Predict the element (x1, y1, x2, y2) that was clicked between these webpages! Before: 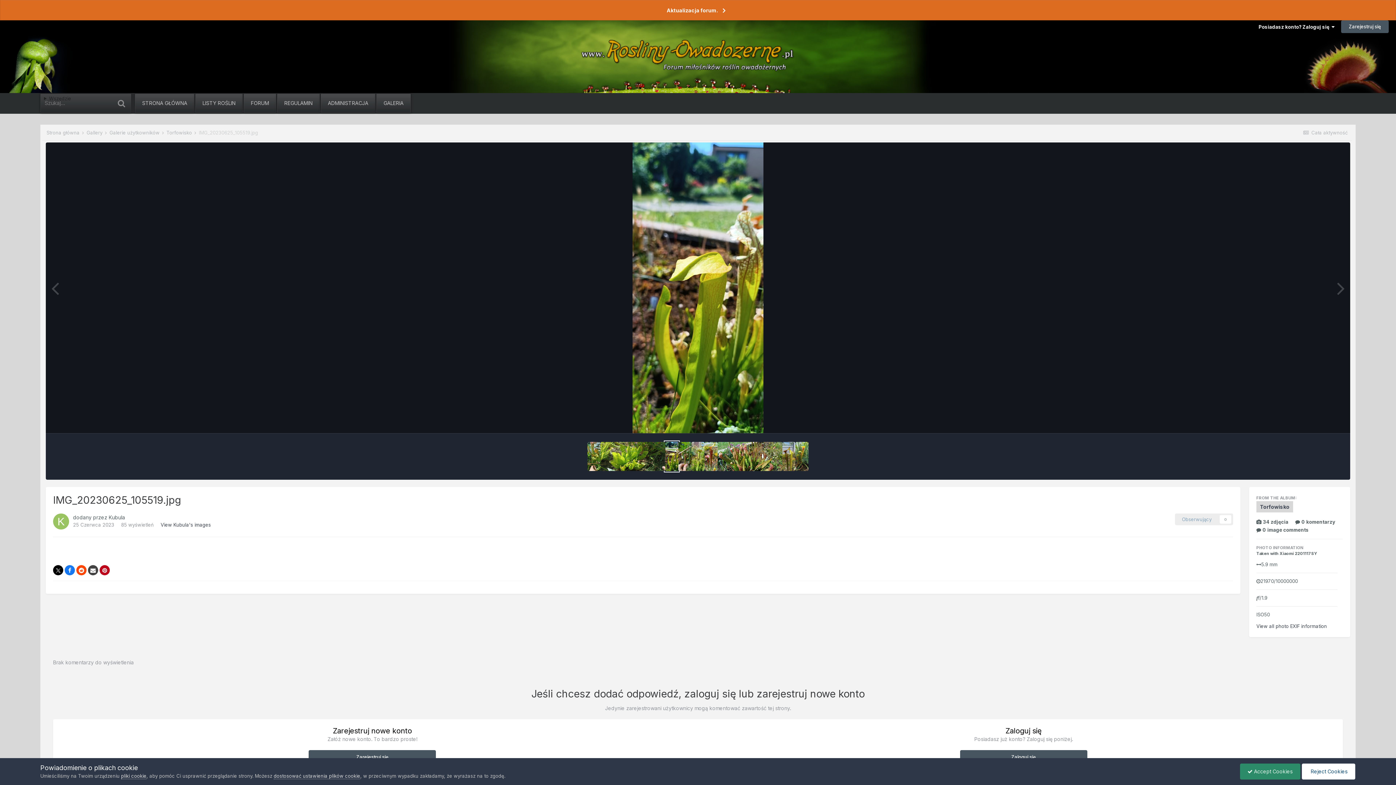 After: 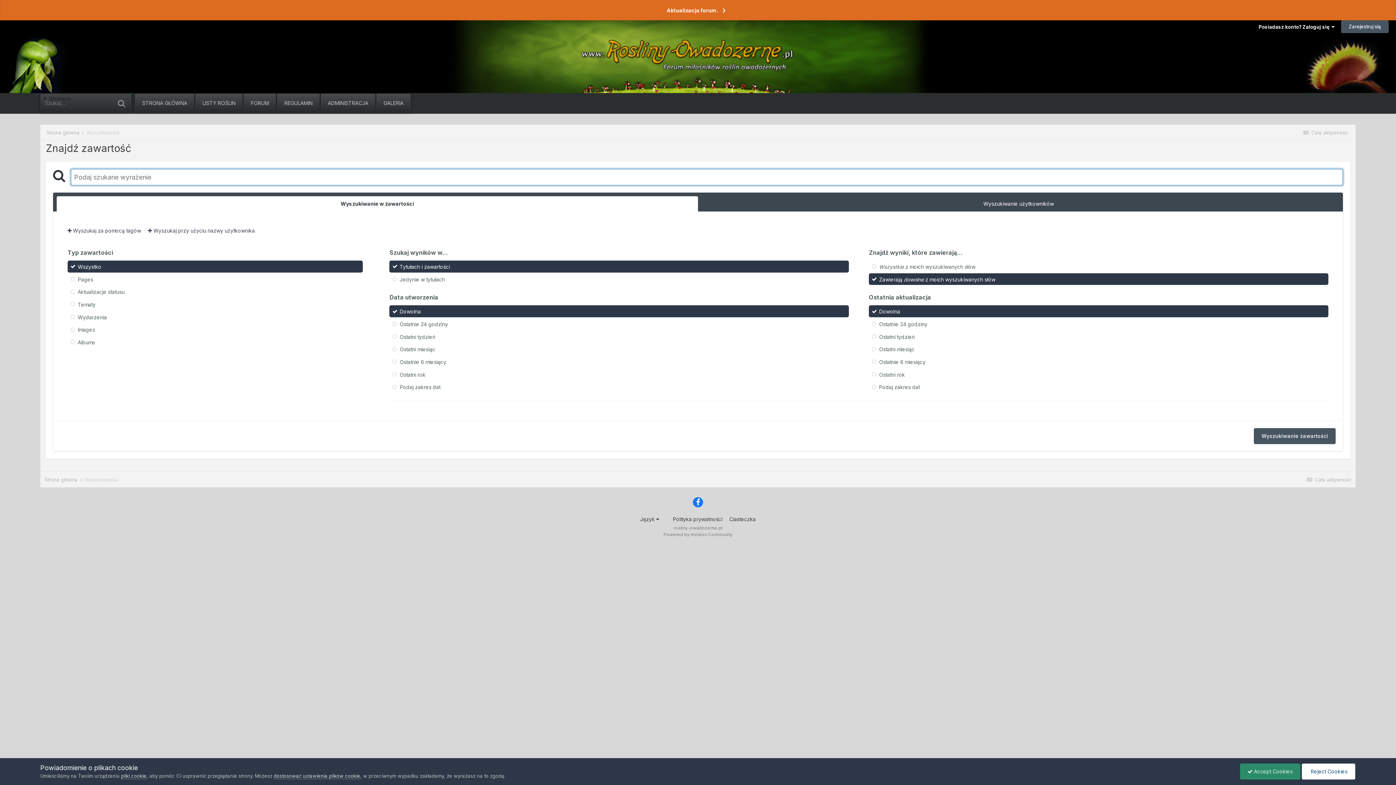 Action: label: Szukaj bbox: (112, 99, 130, 107)